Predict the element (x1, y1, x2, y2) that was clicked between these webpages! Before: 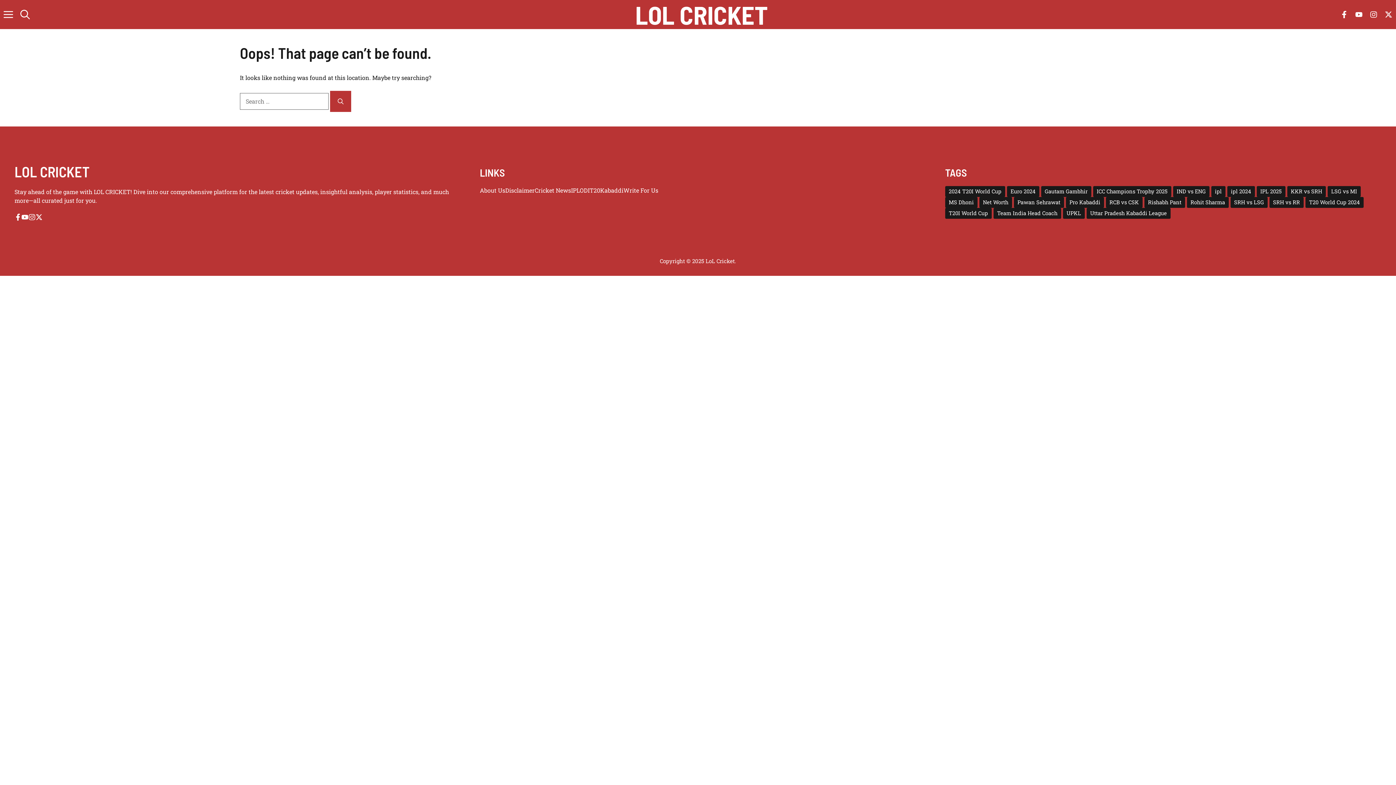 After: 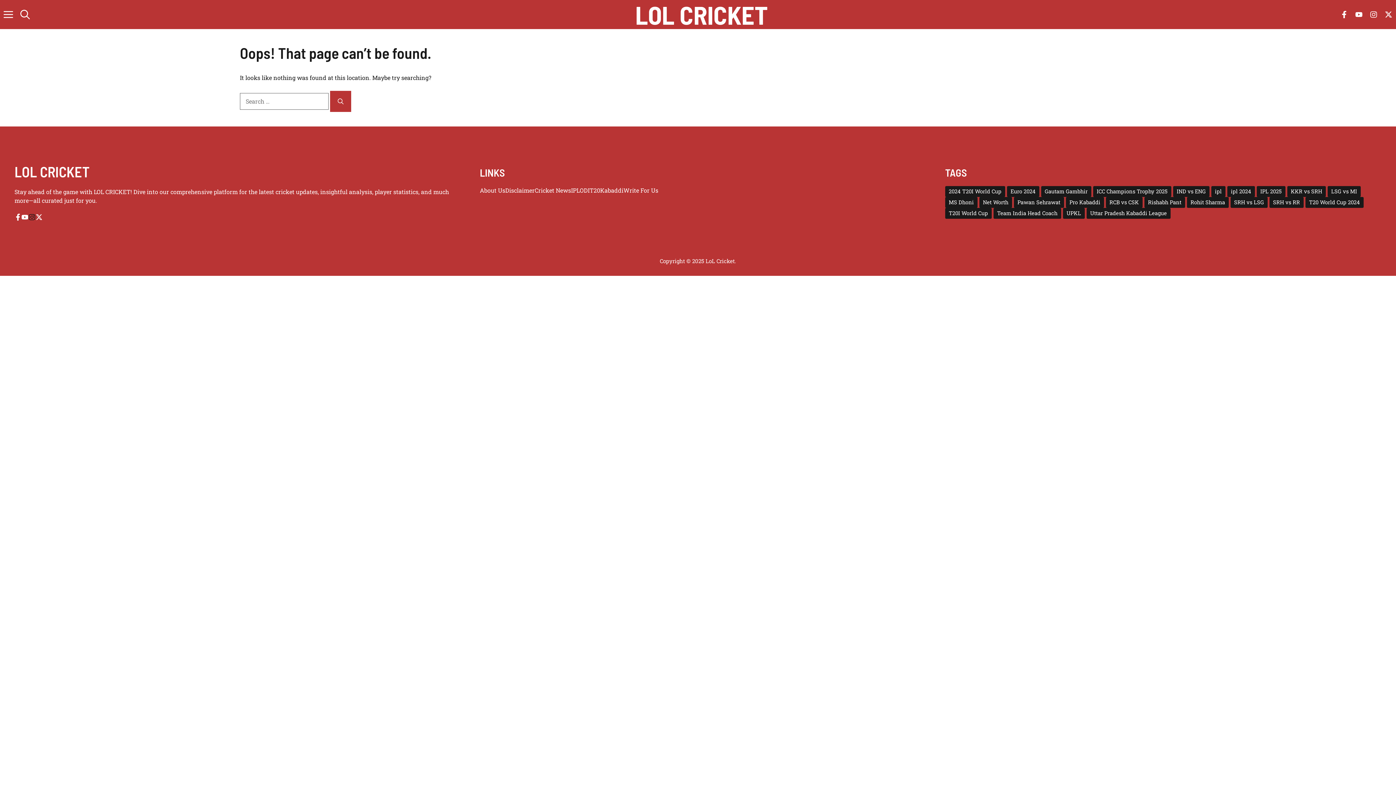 Action: bbox: (28, 213, 35, 220)